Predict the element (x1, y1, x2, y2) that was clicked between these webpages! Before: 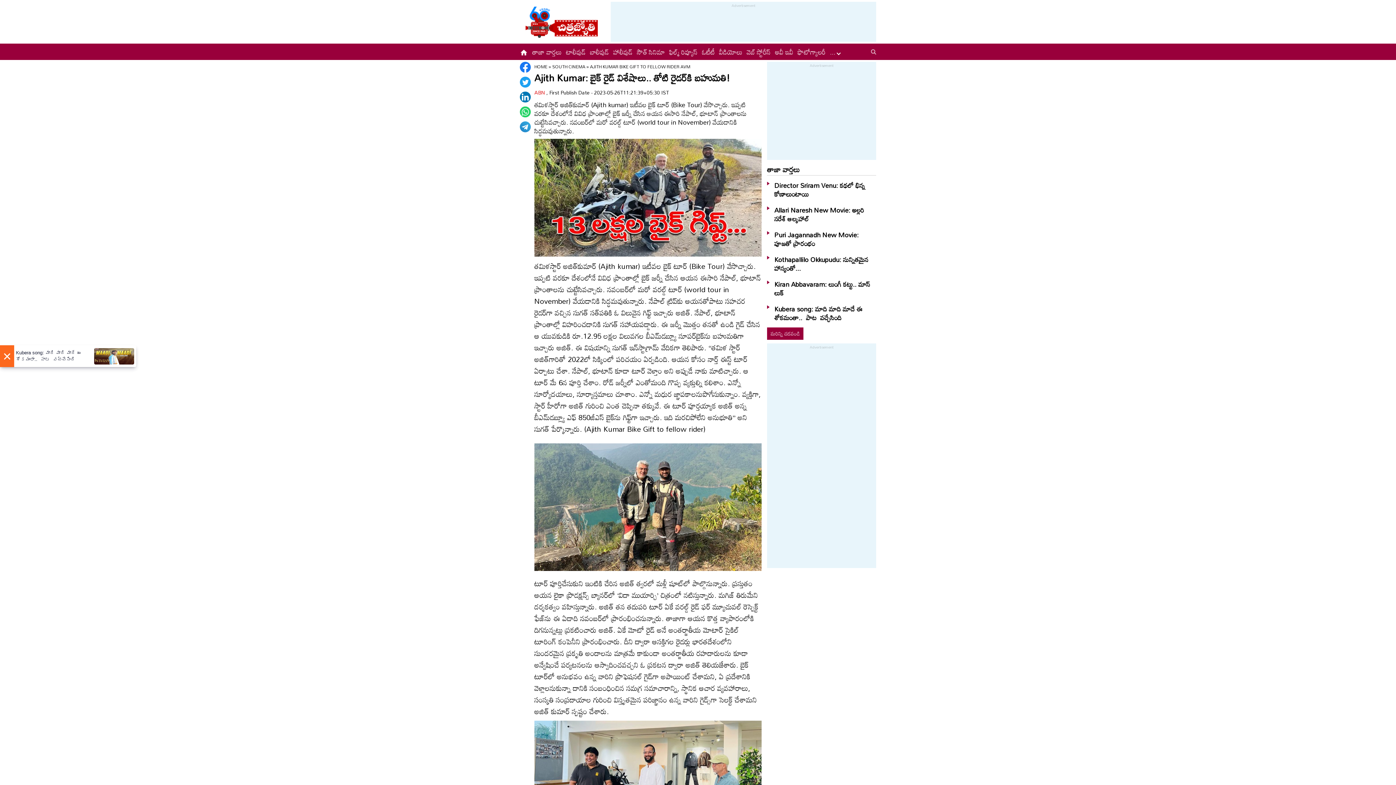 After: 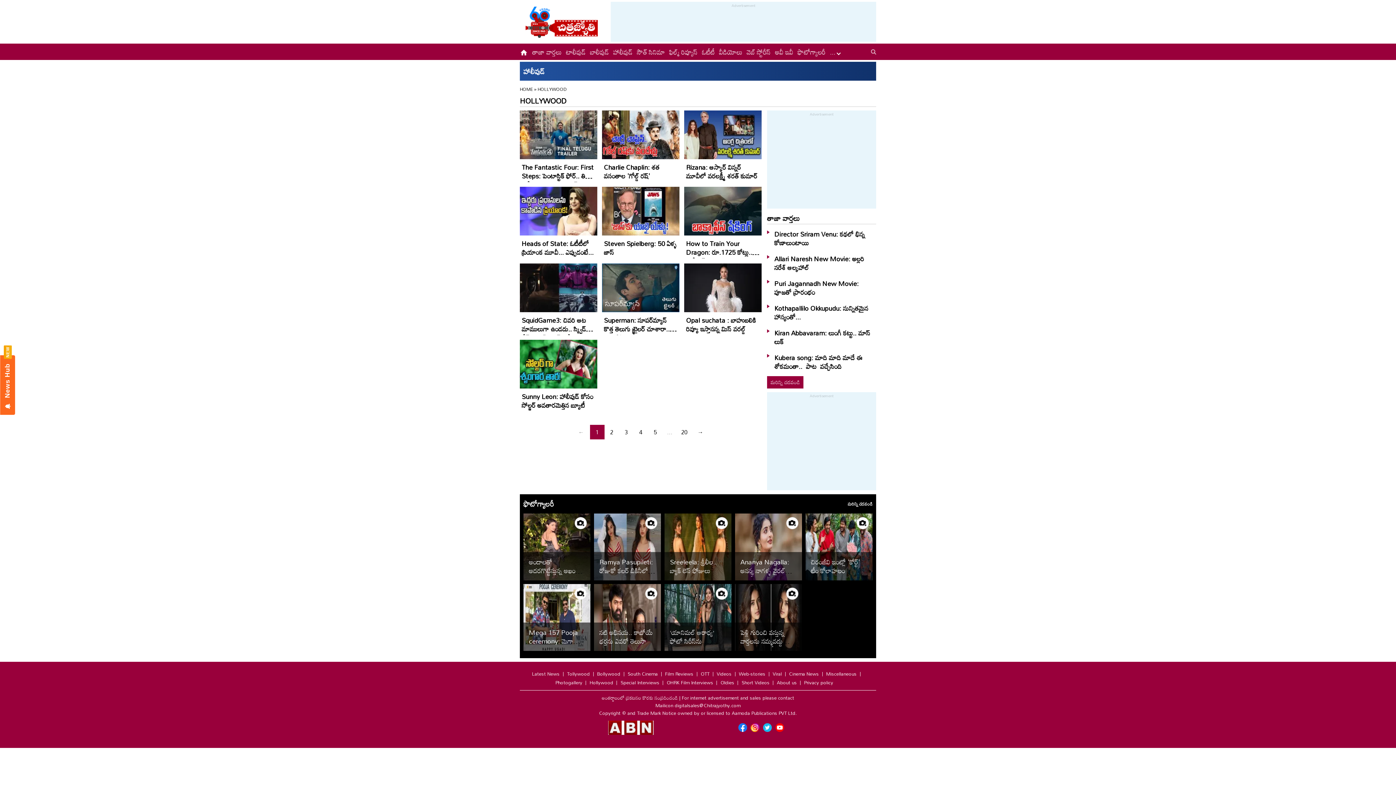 Action: label: హాలీవుడ్ bbox: (613, 45, 632, 58)